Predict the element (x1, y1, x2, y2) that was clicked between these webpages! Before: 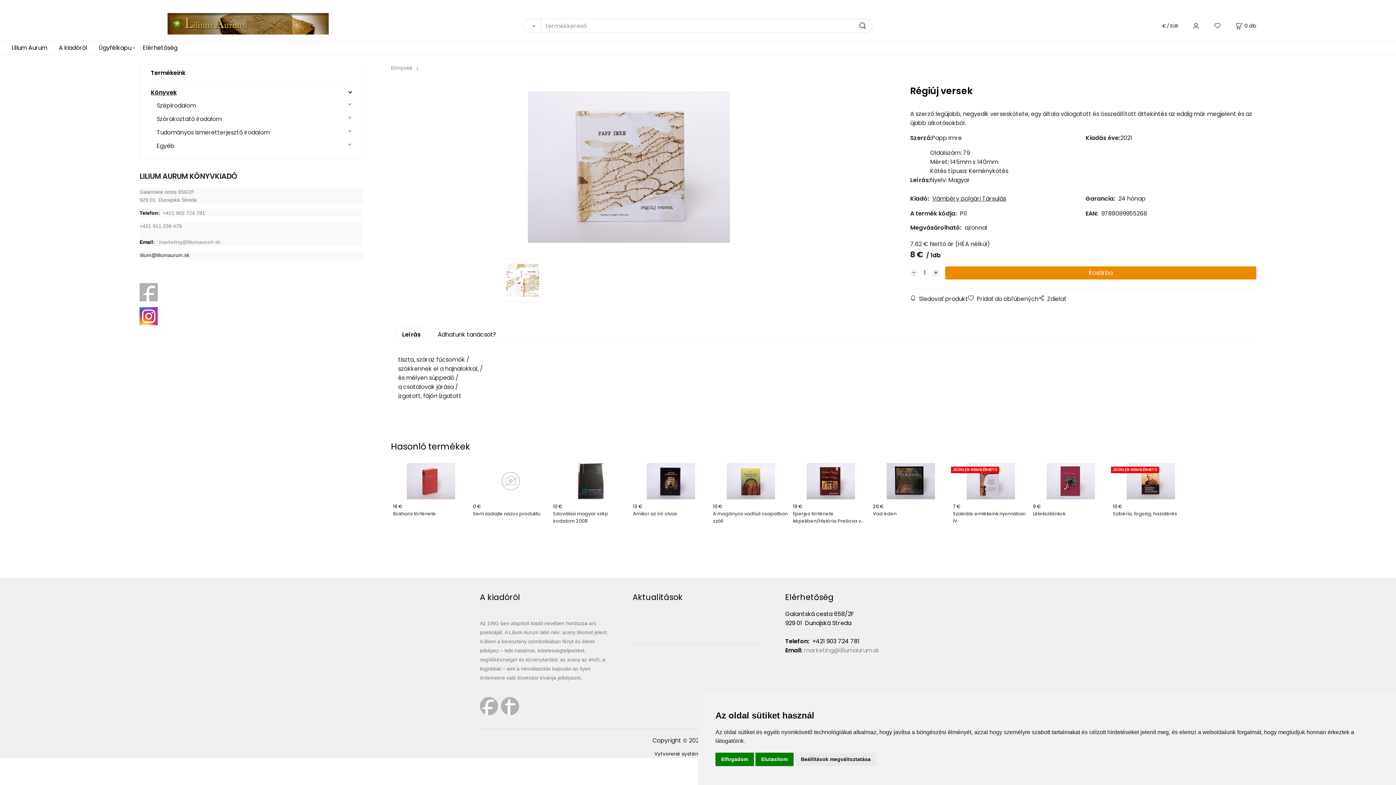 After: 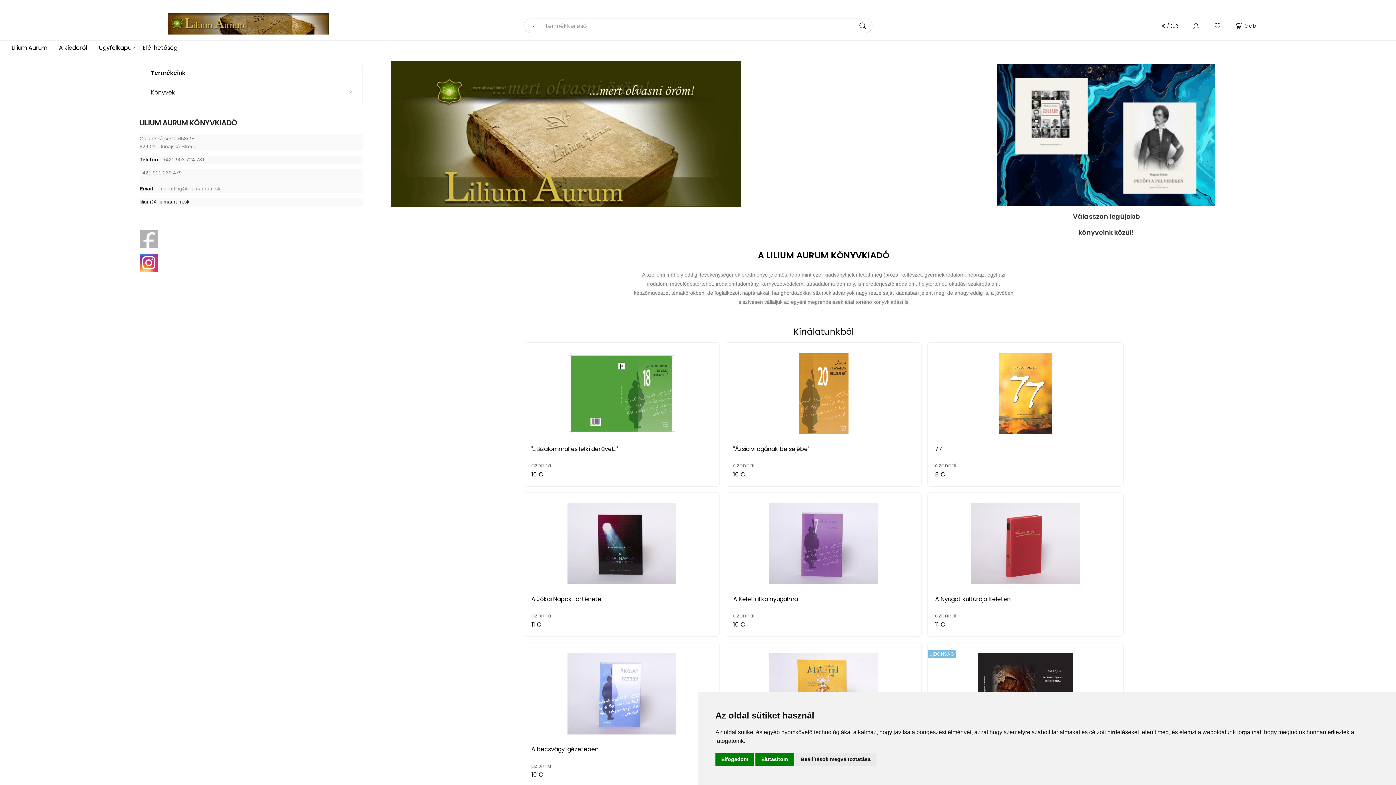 Action: label: Lilium Aurum bbox: (11, 40, 47, 54)